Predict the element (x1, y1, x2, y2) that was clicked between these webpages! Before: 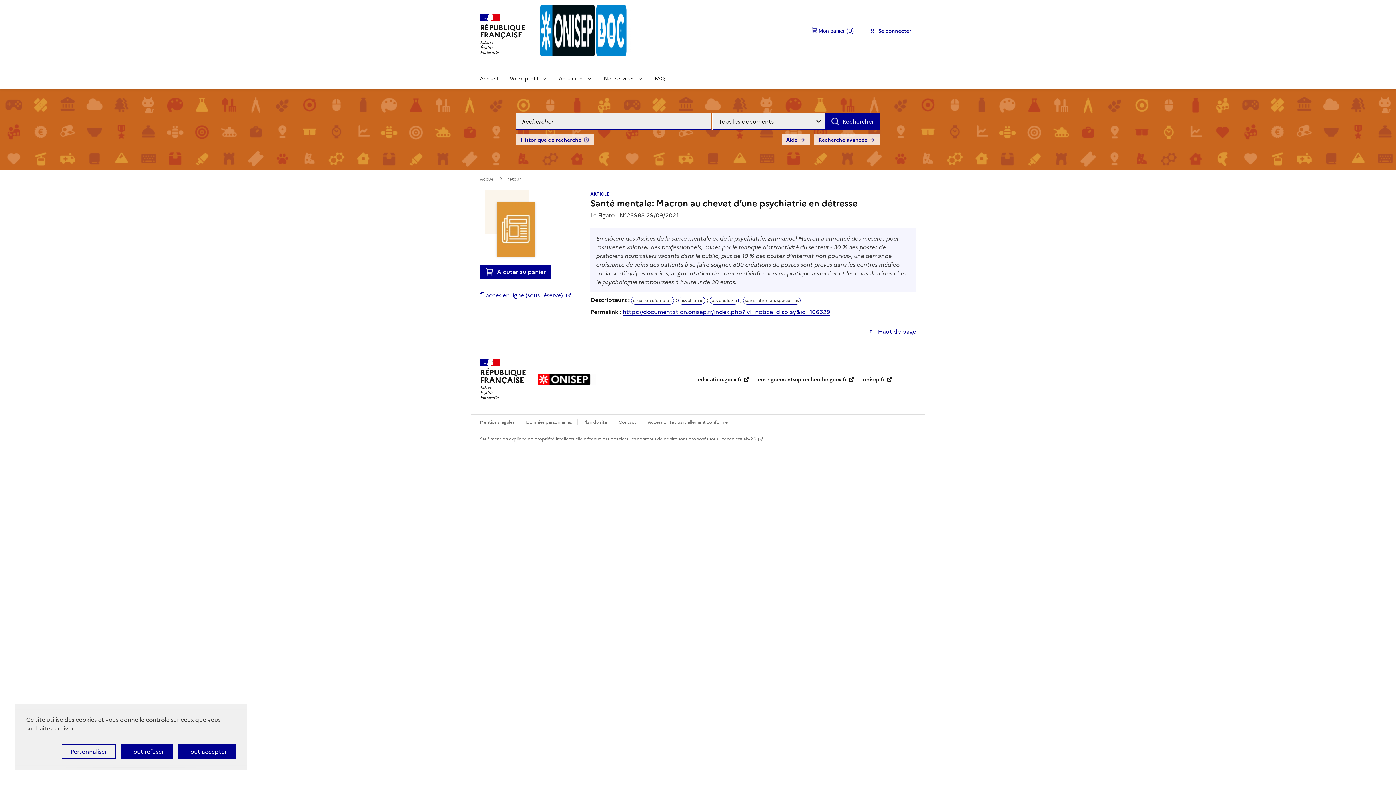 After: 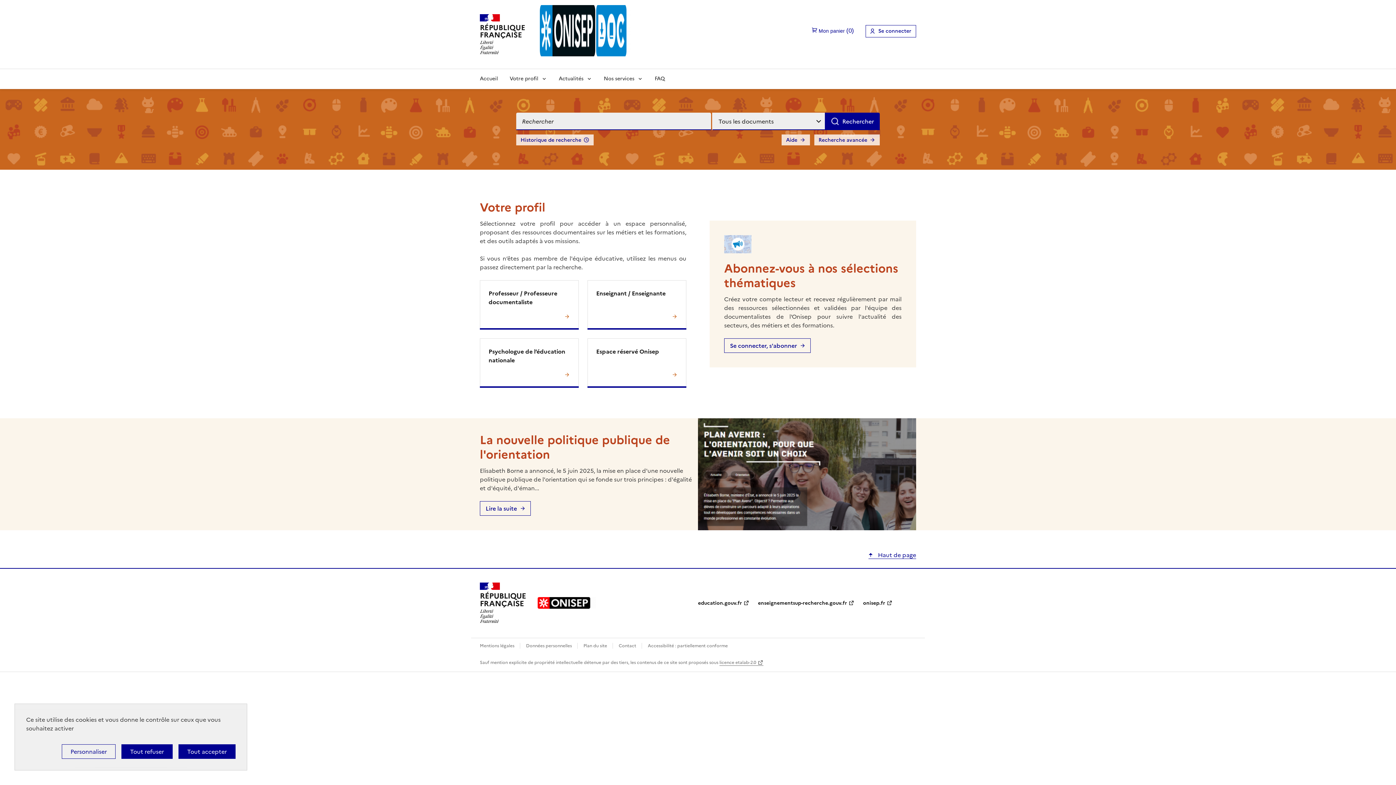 Action: label: Accueil bbox: (480, 175, 495, 182)